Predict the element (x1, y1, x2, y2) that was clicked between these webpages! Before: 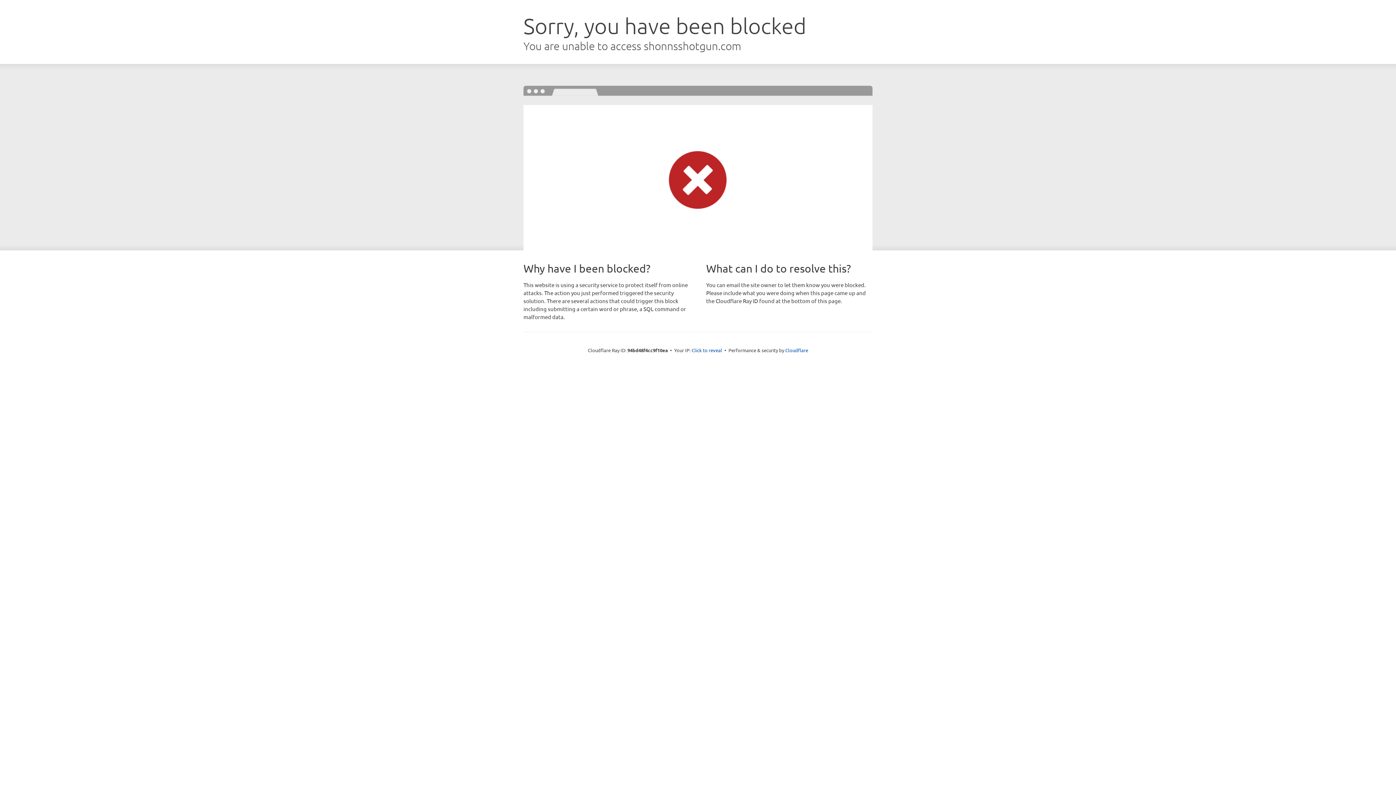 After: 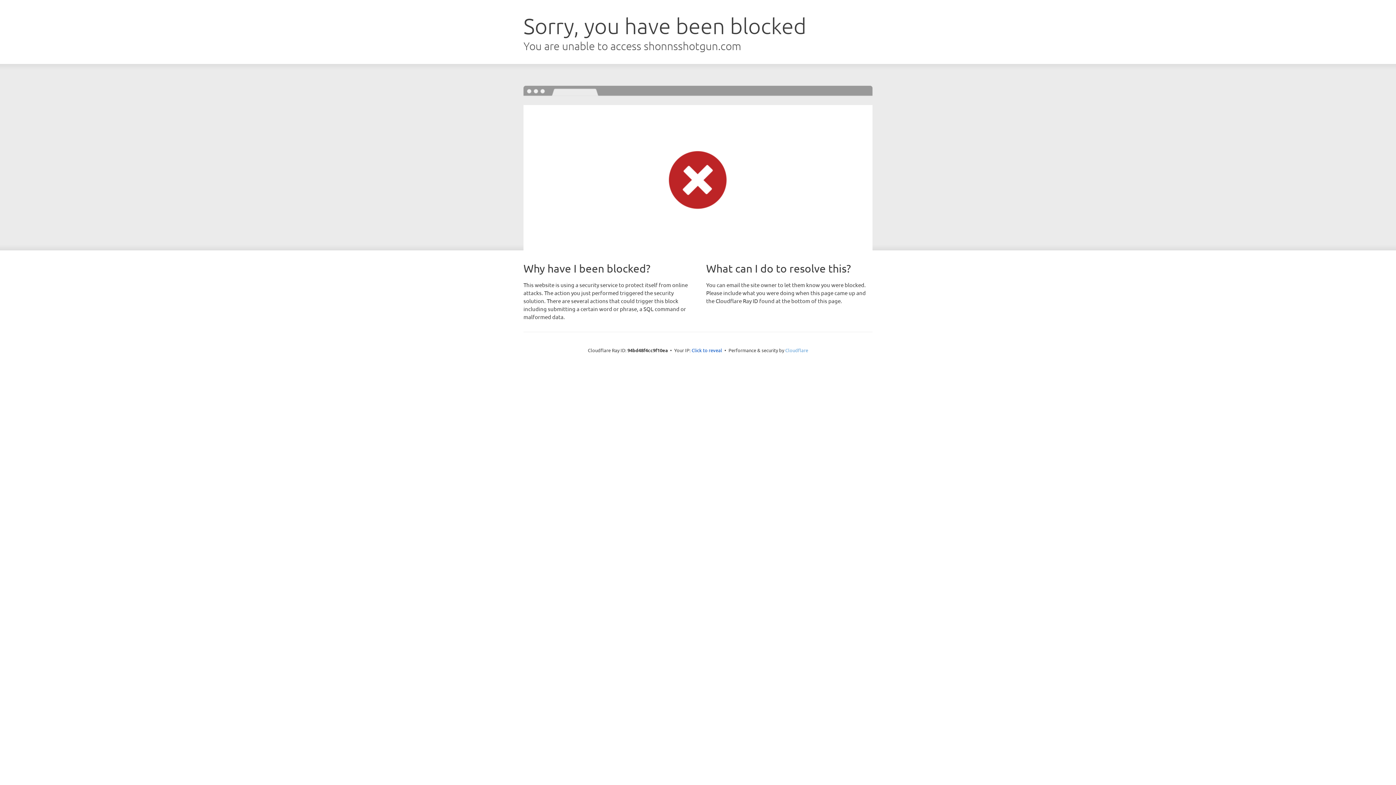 Action: bbox: (785, 347, 808, 353) label: Cloudflare